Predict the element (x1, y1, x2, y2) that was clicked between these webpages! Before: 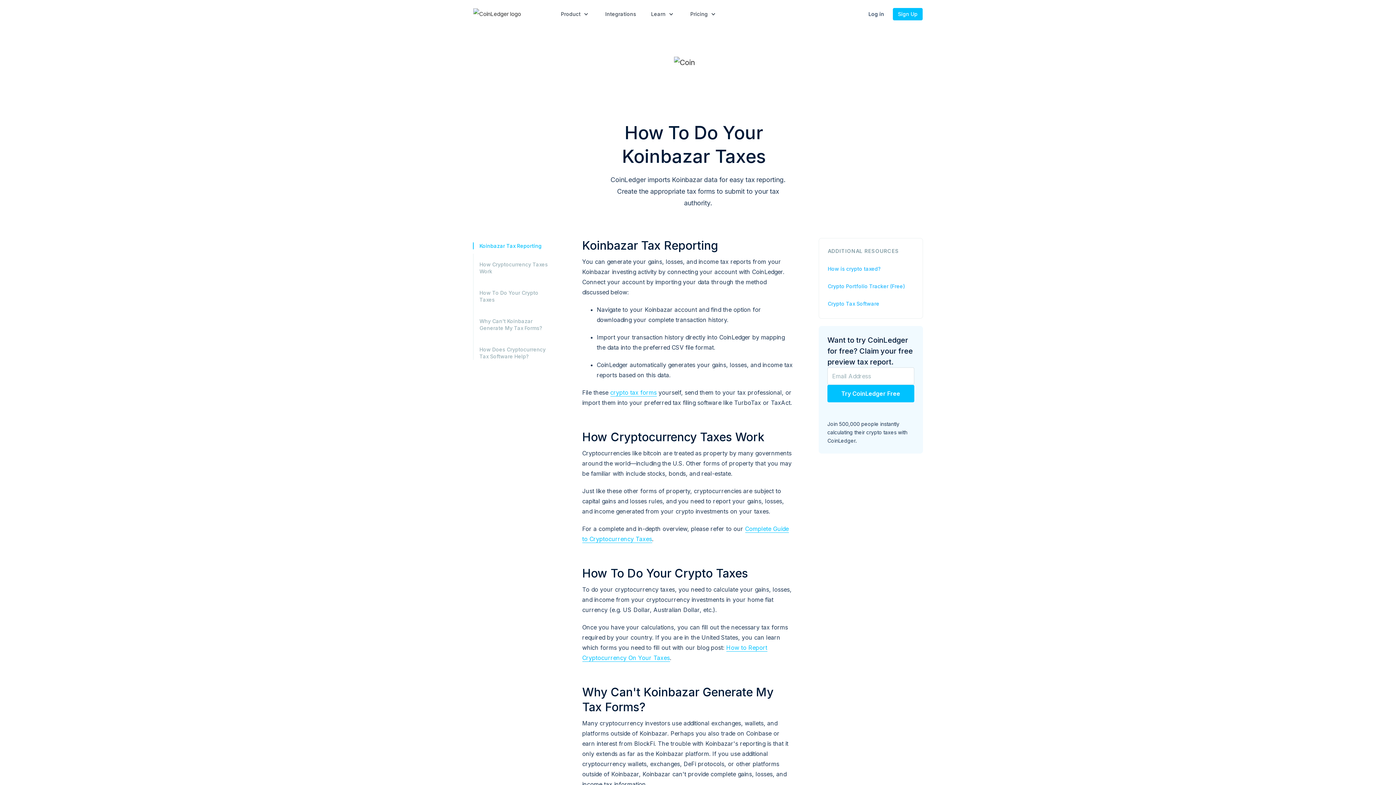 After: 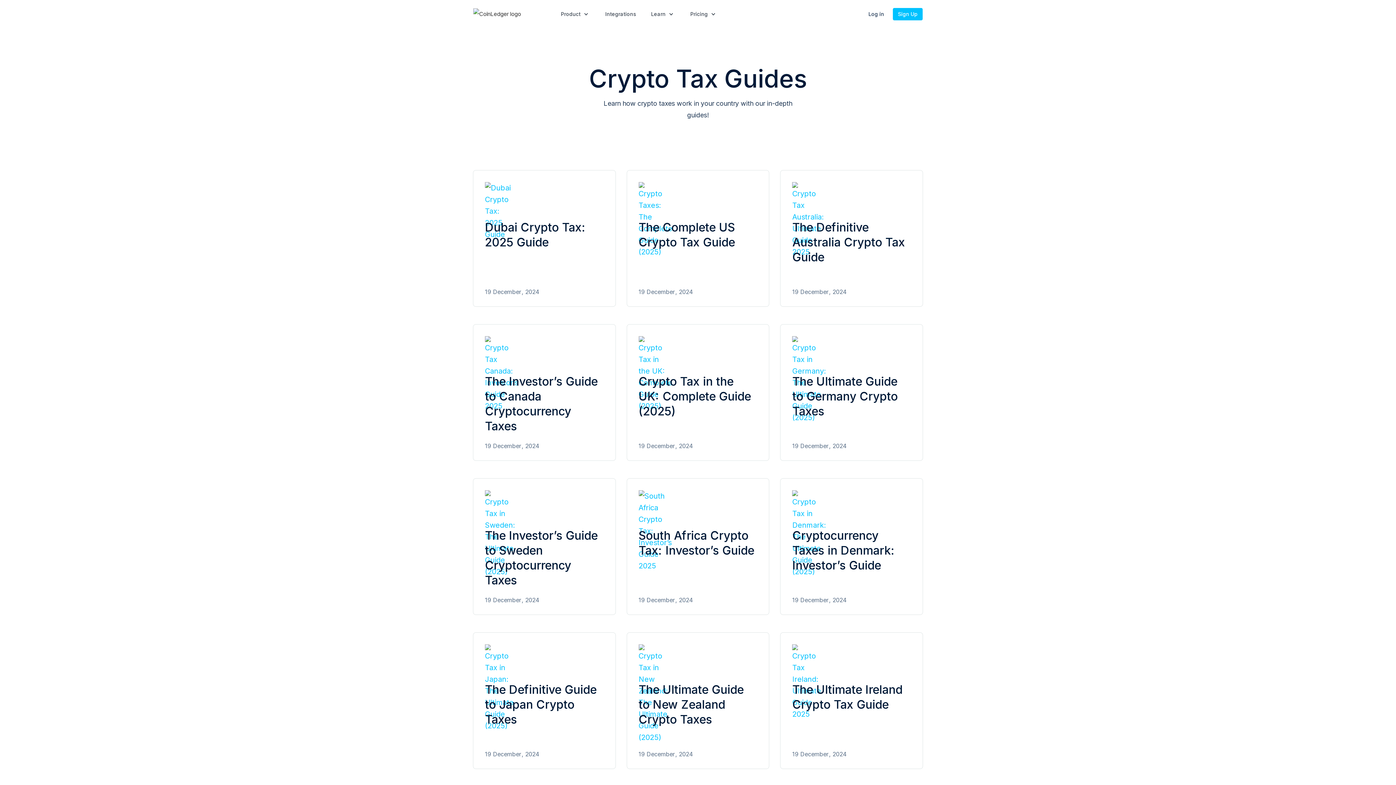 Action: bbox: (828, 264, 881, 273) label: How is crypto taxed?